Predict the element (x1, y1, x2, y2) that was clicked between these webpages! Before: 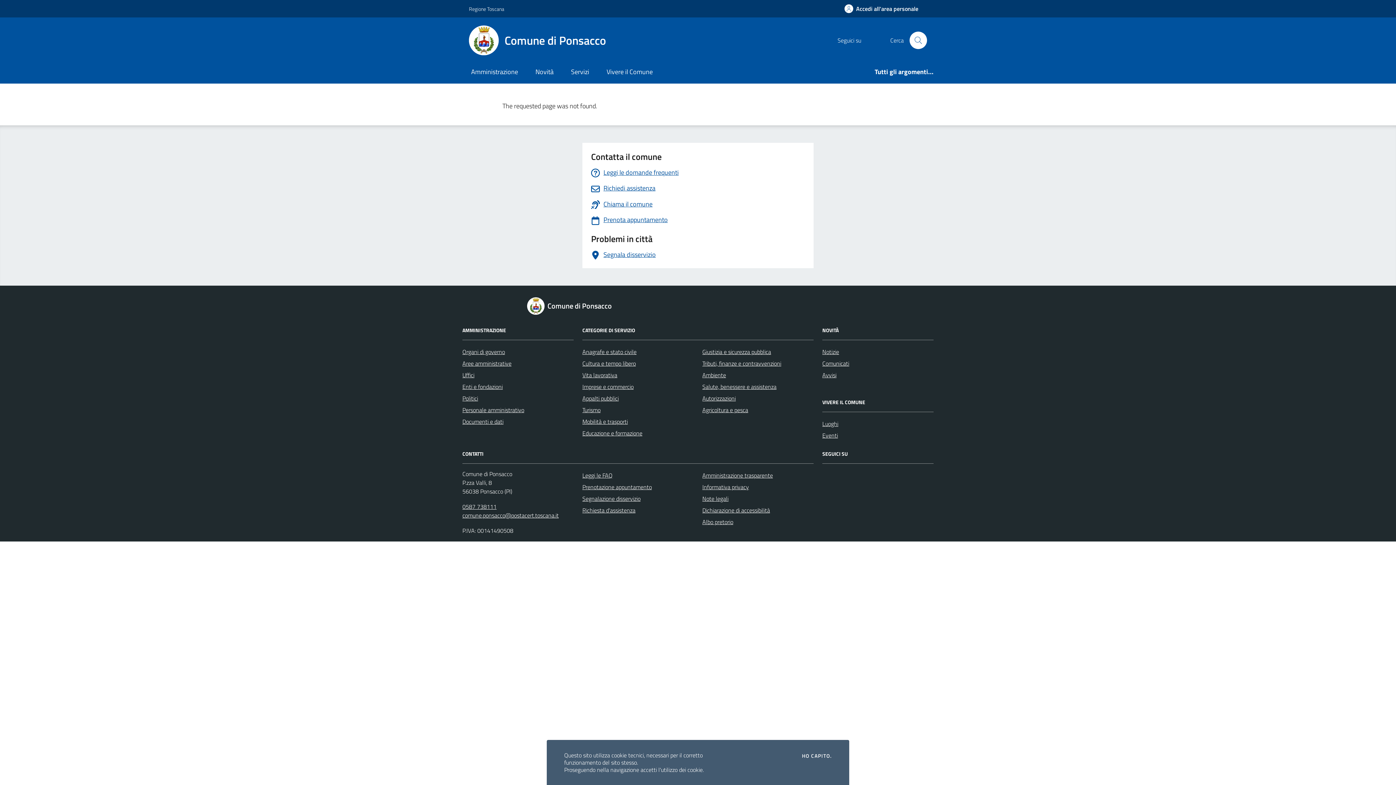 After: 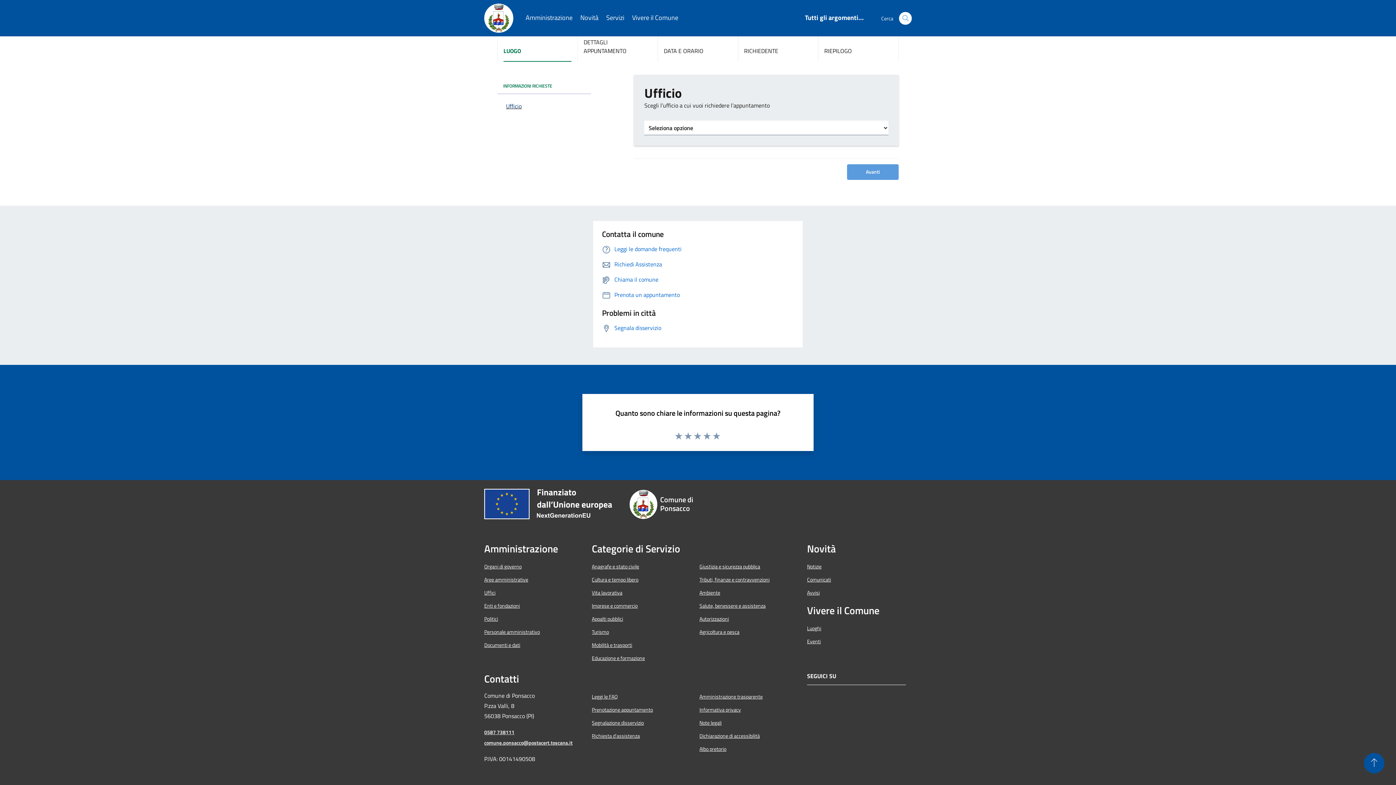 Action: label: Prenota appuntamento bbox: (591, 215, 668, 225)